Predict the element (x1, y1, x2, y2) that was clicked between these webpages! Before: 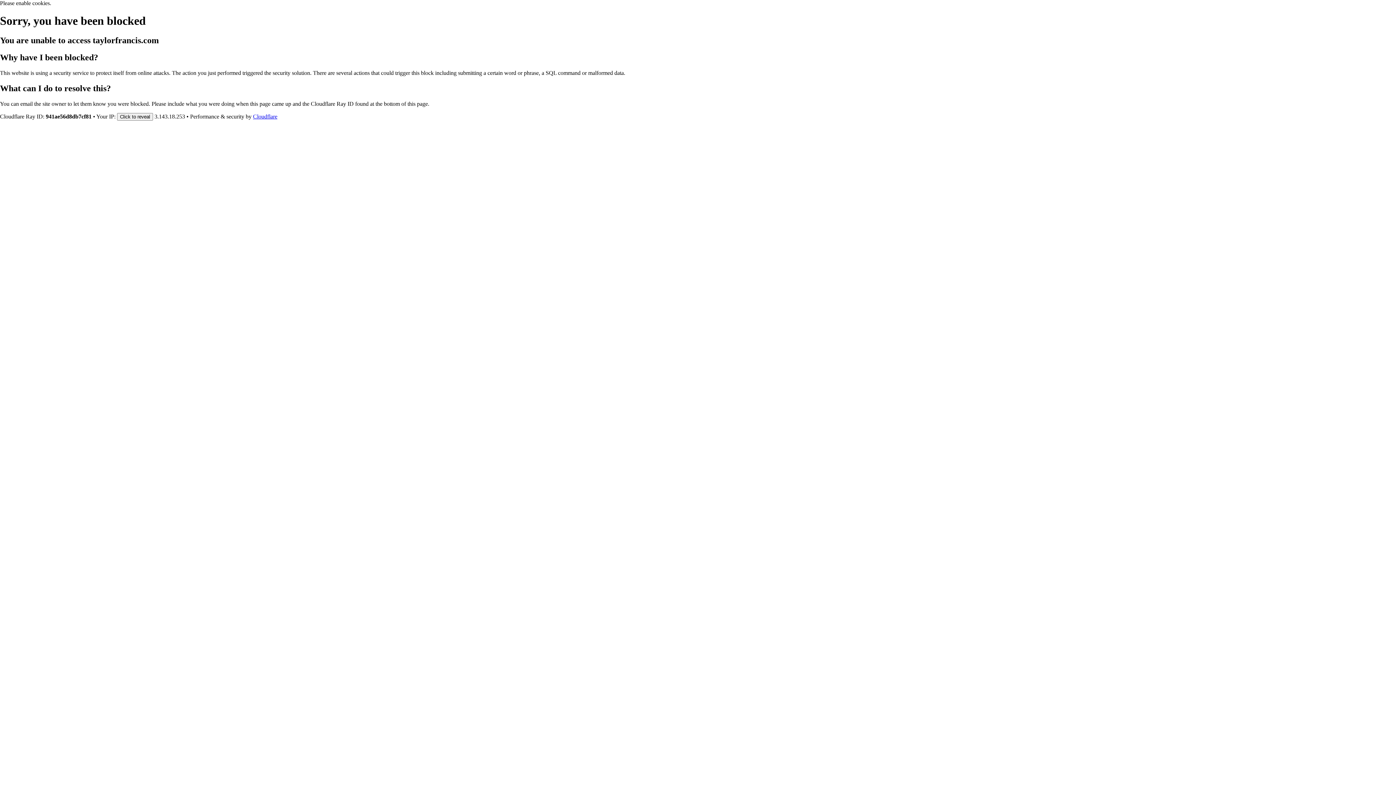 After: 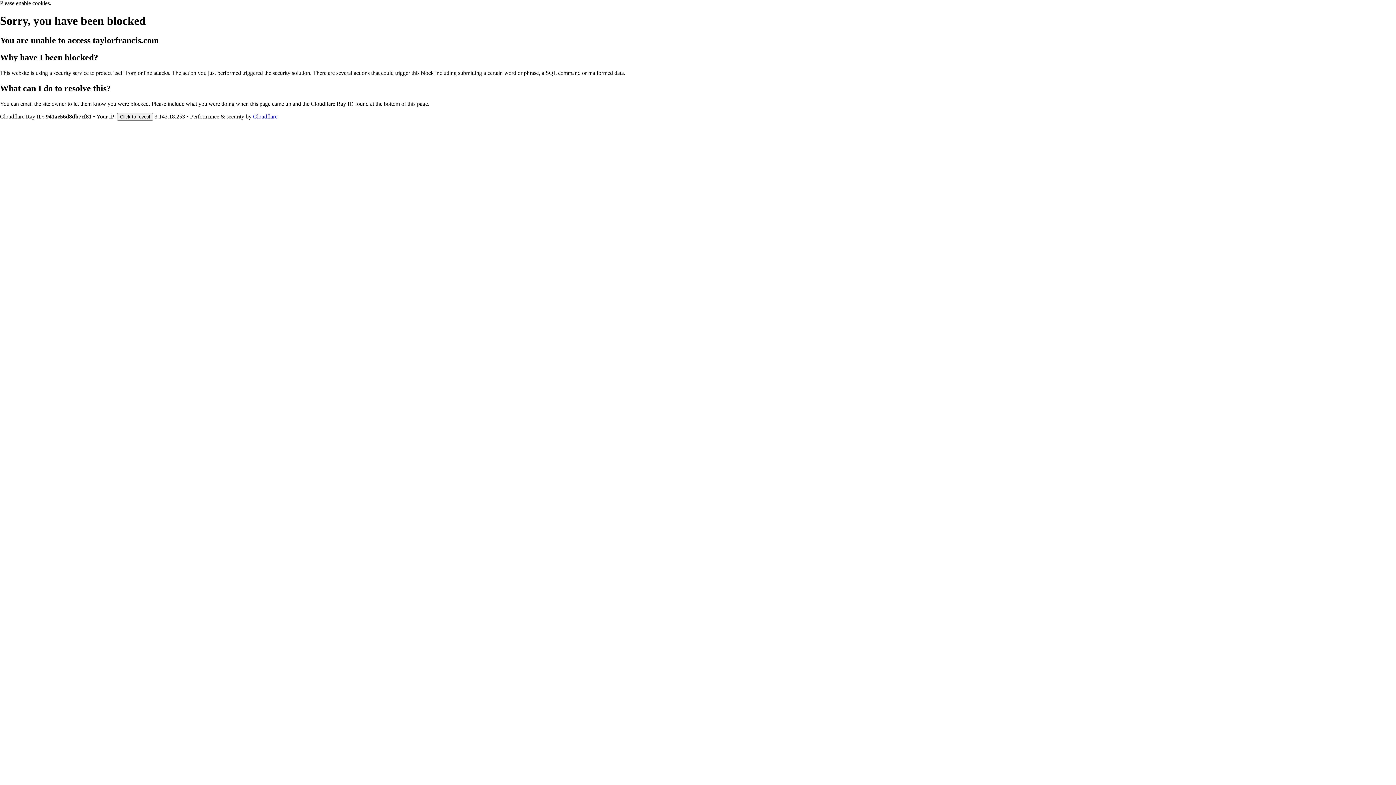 Action: label: Cloudflare bbox: (253, 113, 277, 119)